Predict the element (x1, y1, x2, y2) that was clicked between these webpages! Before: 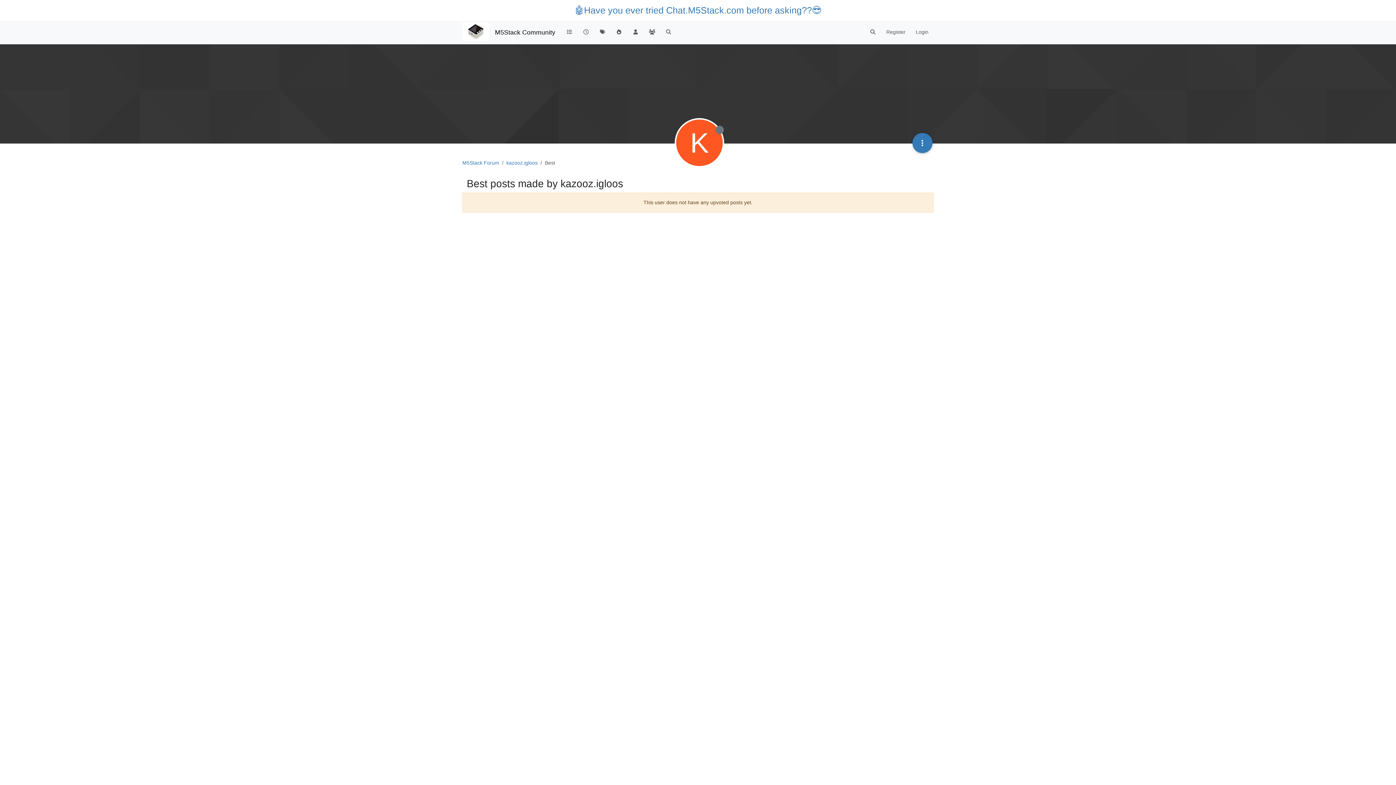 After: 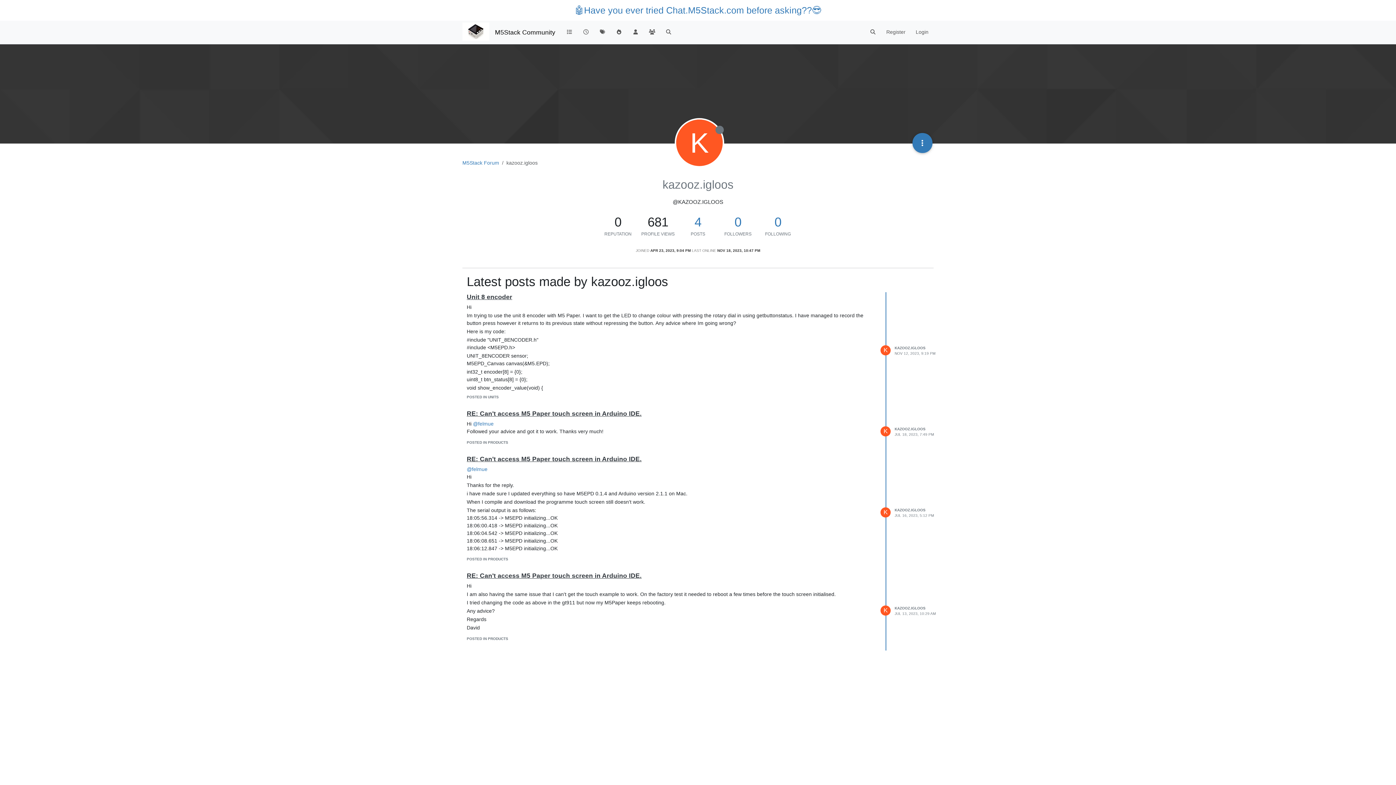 Action: bbox: (506, 159, 537, 165) label: kazooz.igloos